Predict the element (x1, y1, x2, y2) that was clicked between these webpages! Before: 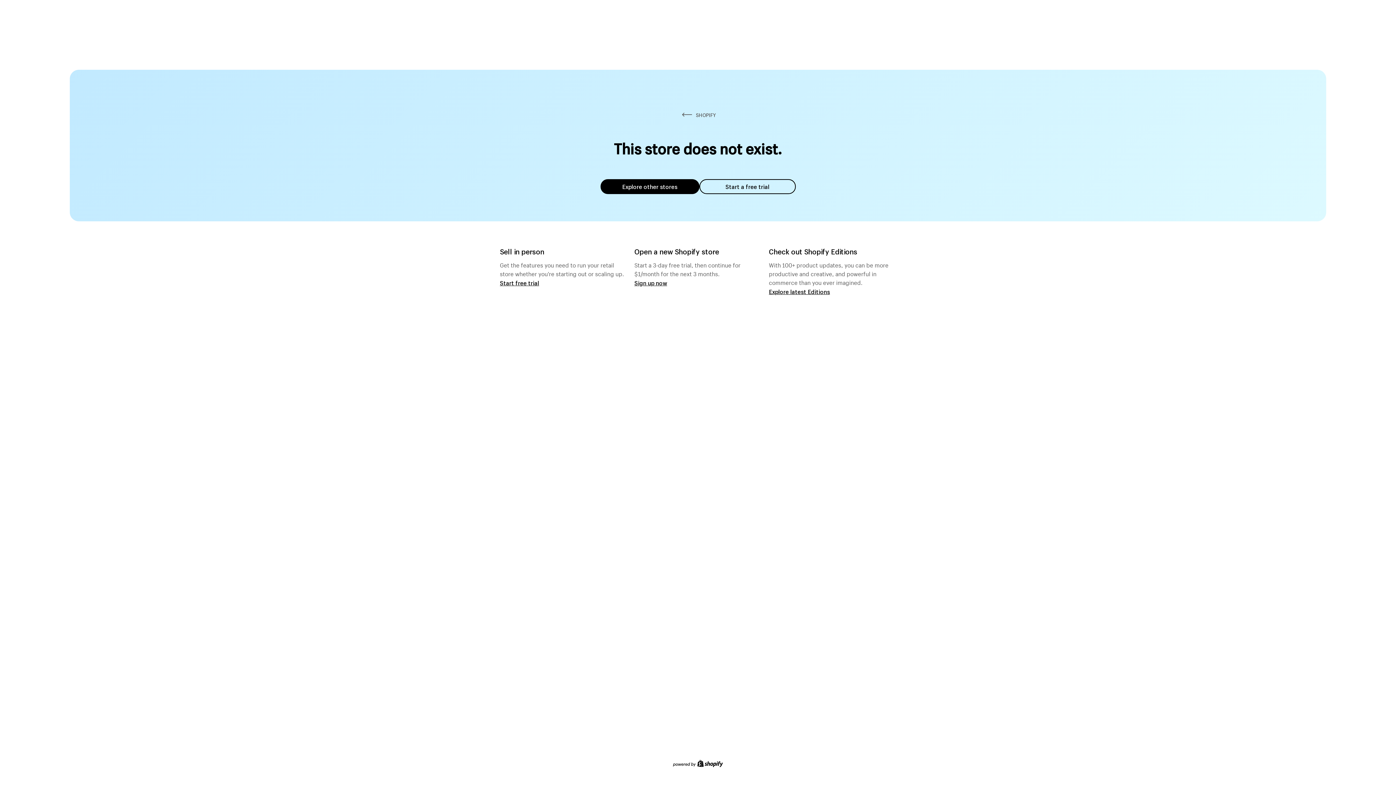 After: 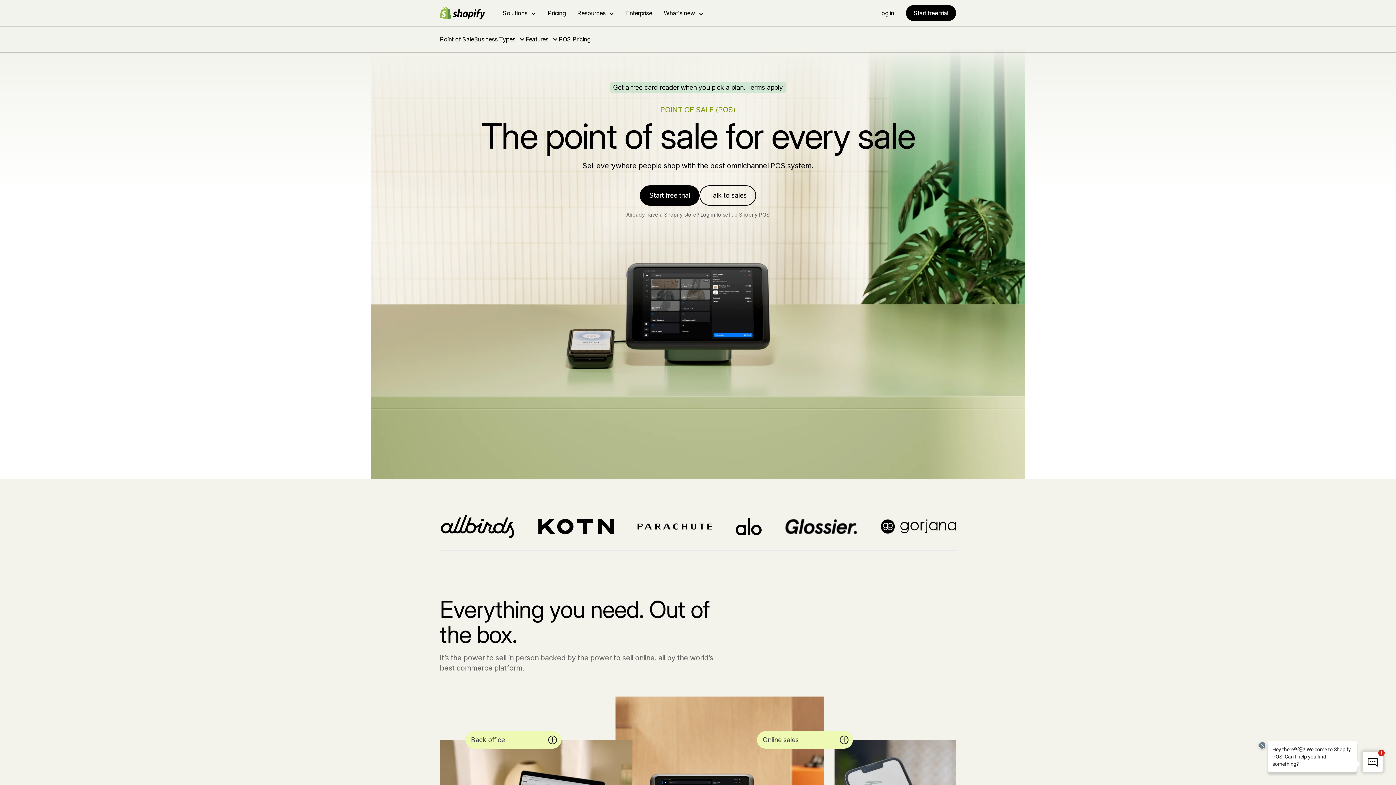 Action: label: Start free trial bbox: (500, 279, 539, 286)